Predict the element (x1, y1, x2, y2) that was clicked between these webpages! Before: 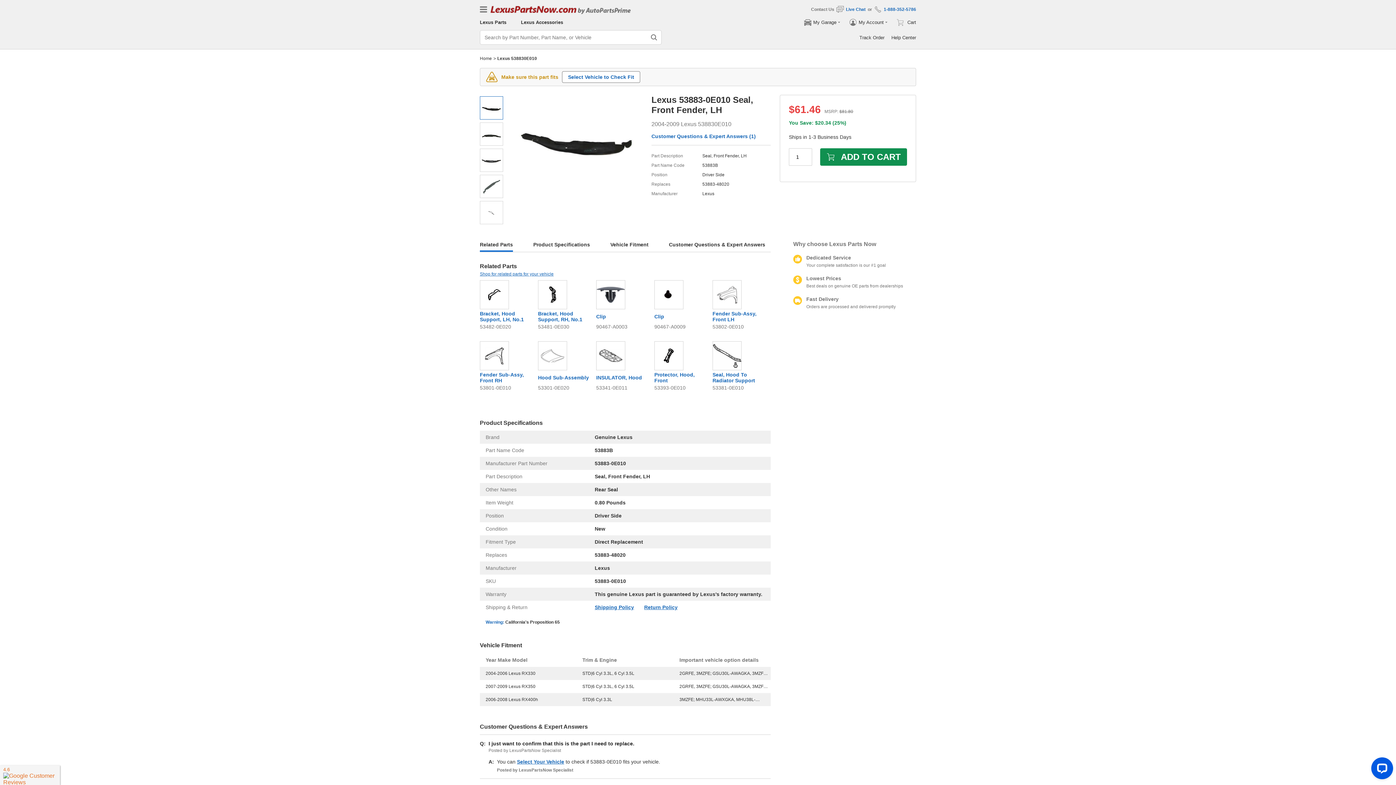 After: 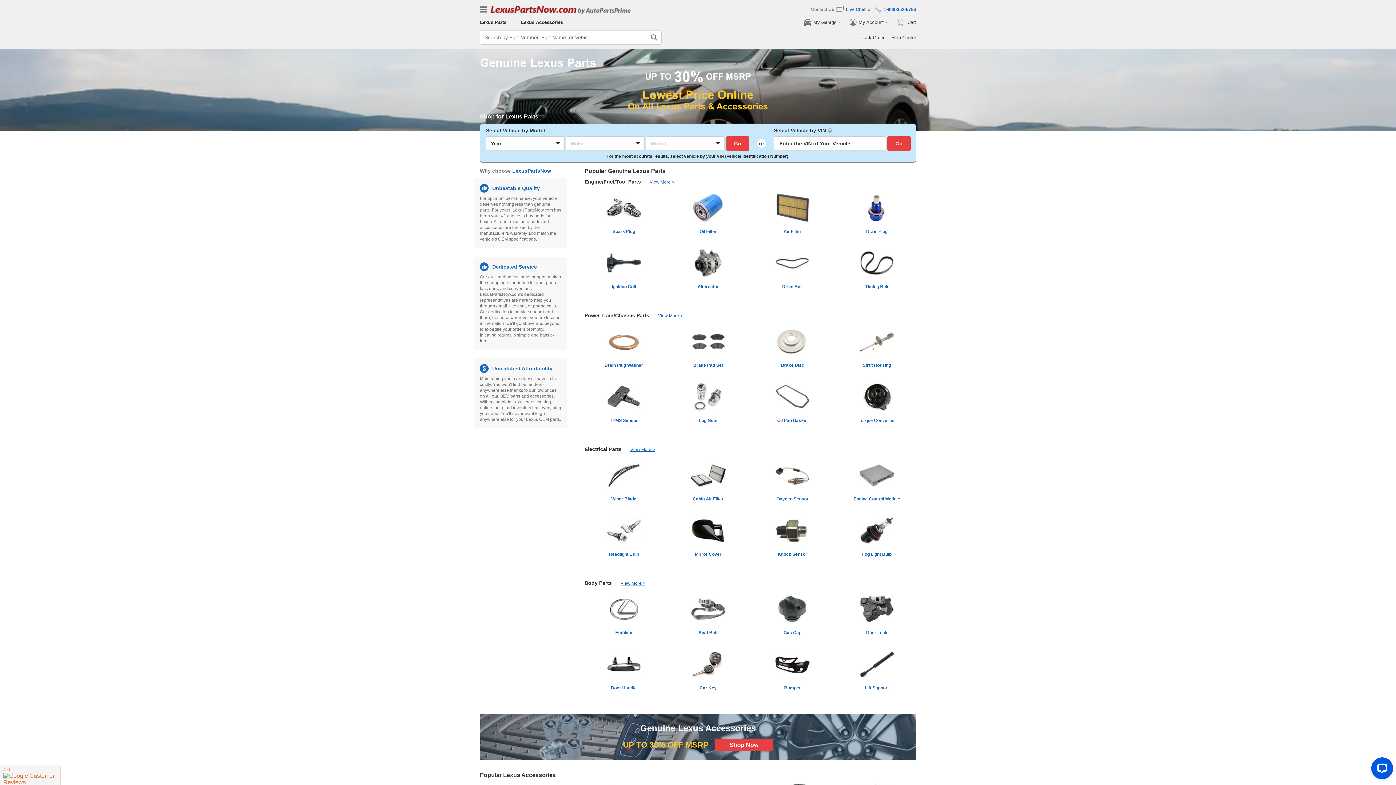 Action: bbox: (480, 19, 506, 25) label: Lexus Parts